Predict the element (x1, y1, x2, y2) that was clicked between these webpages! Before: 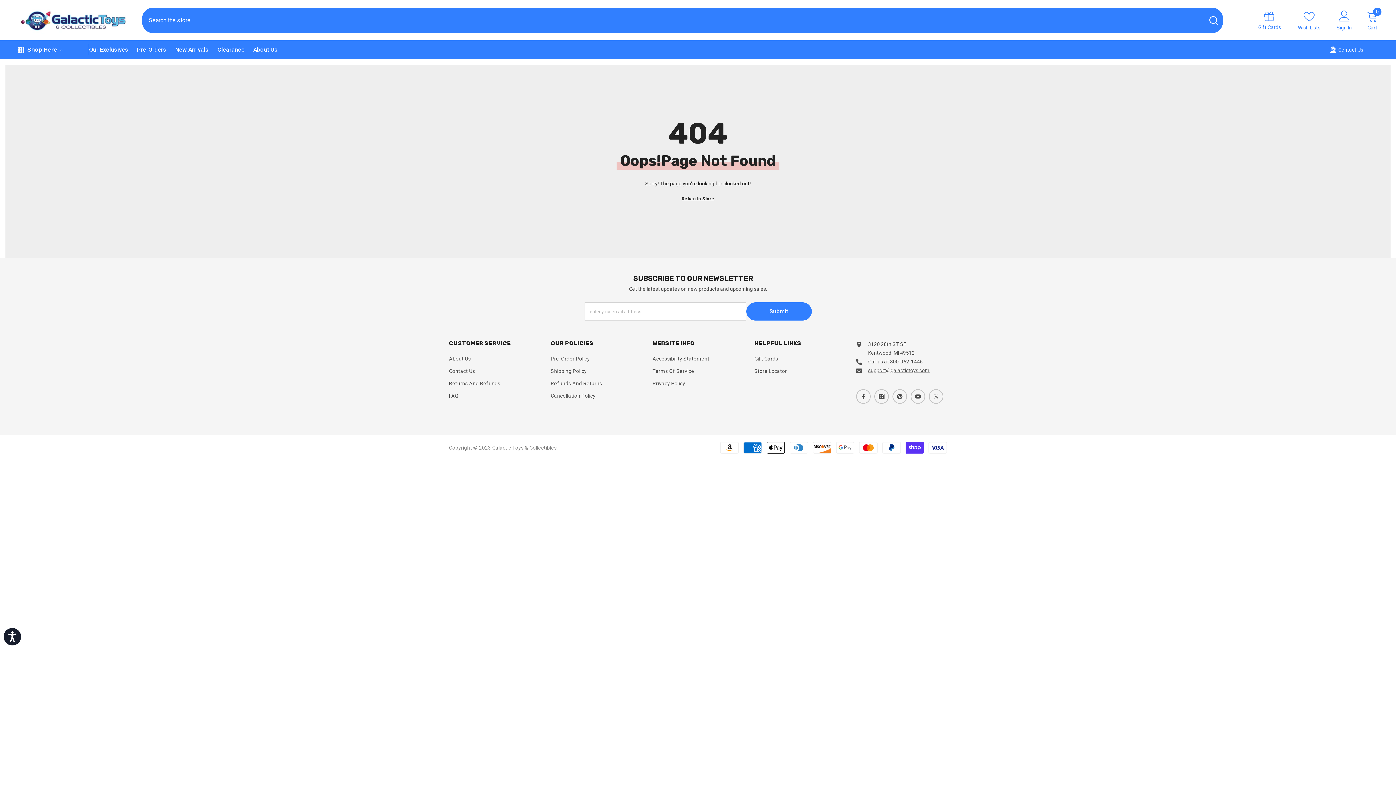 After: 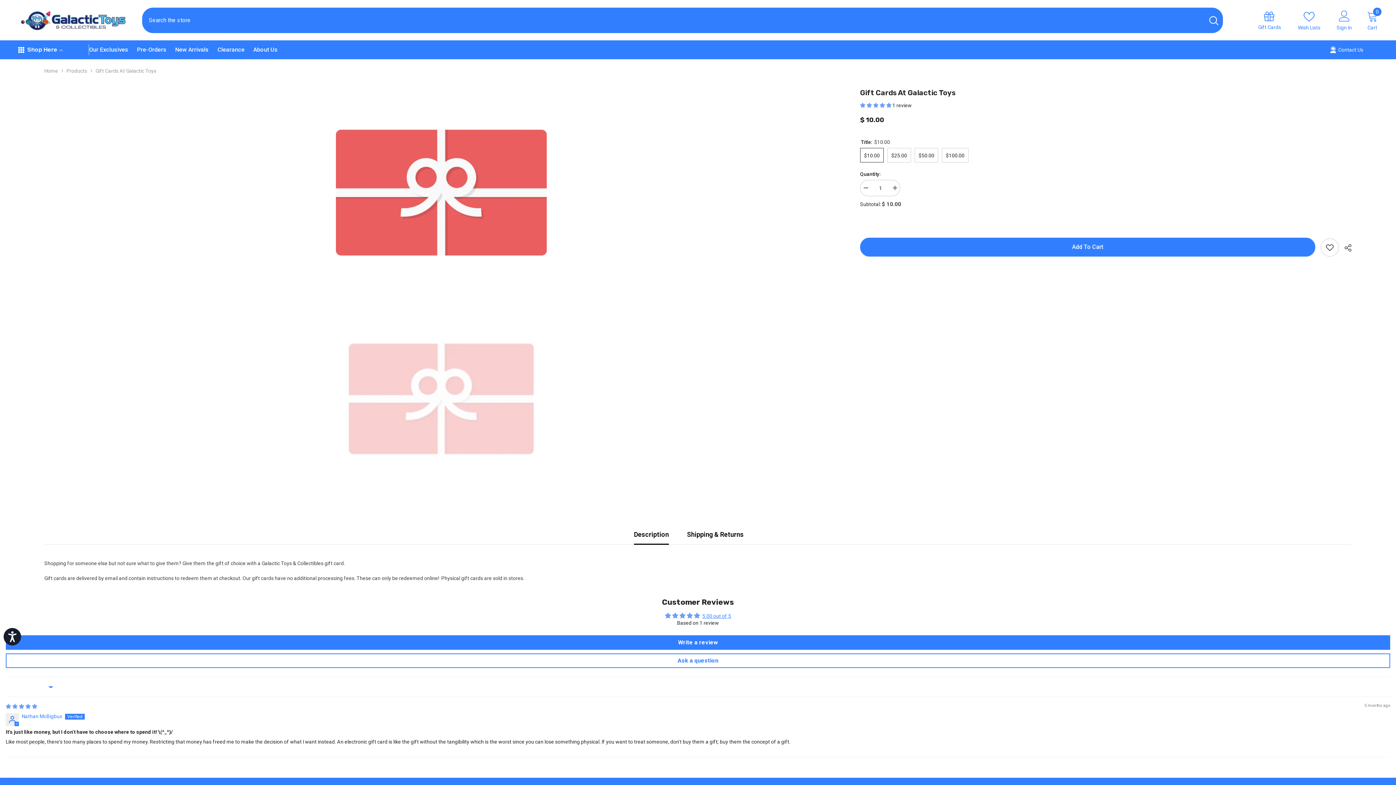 Action: label: Gift Cards bbox: (1258, 10, 1281, 29)